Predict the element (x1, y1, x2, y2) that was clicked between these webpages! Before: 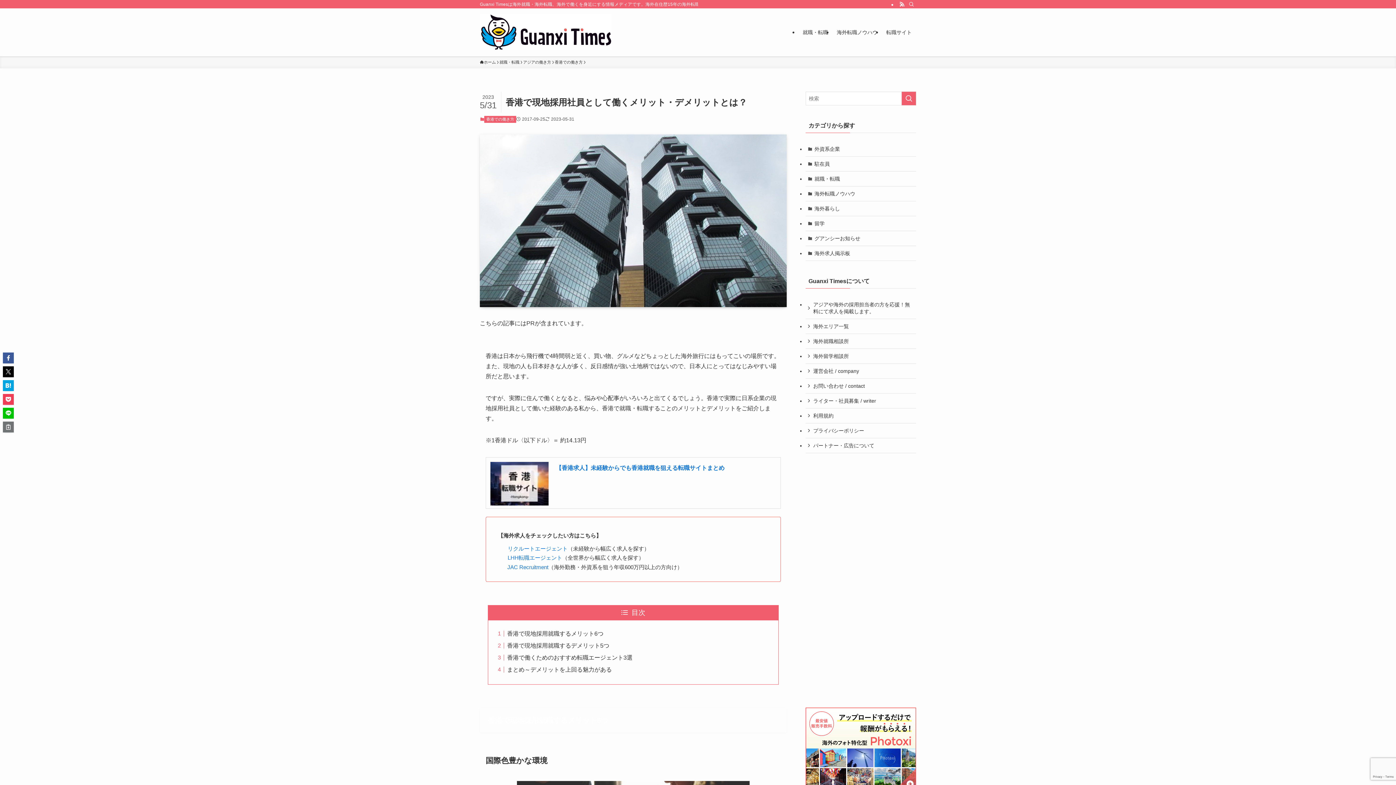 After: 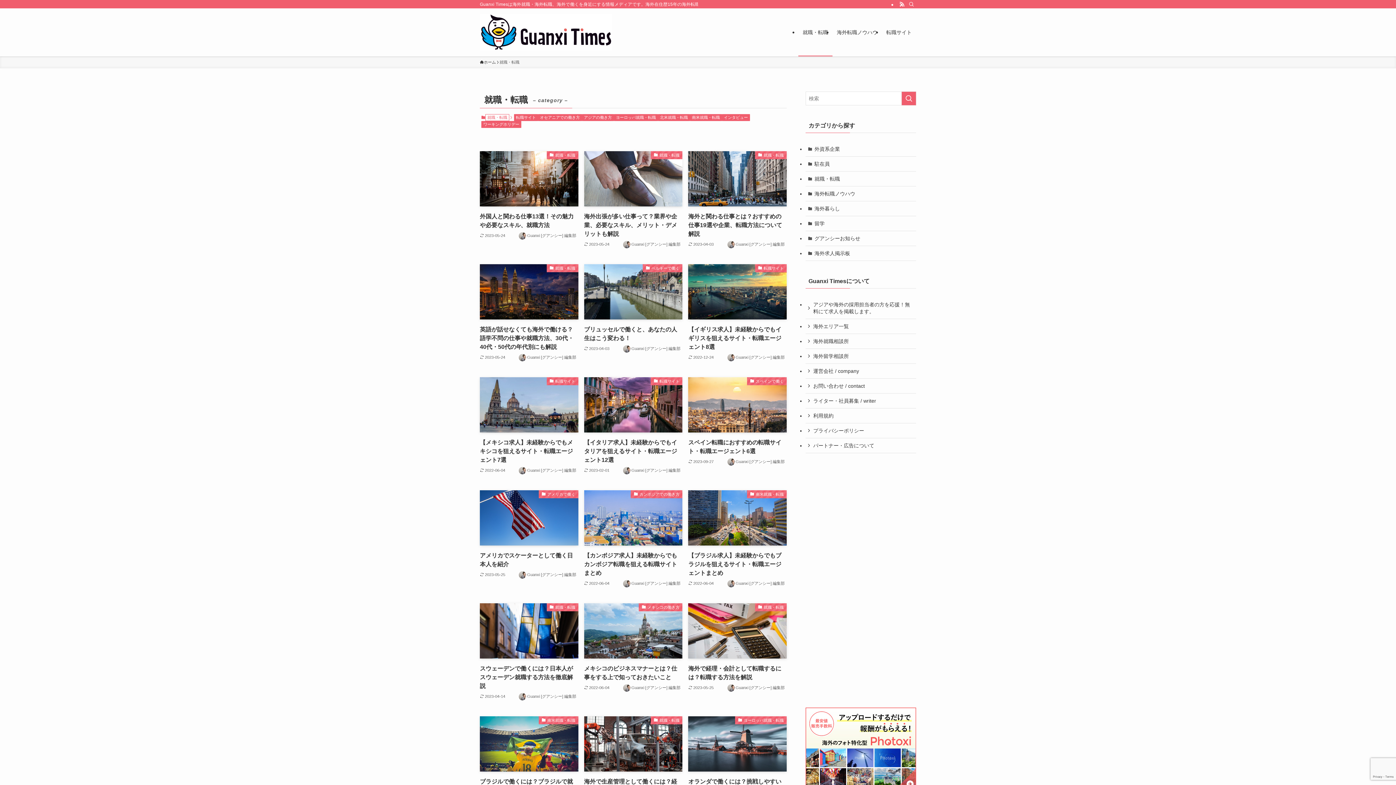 Action: label: 就職・転職 bbox: (798, 8, 832, 56)